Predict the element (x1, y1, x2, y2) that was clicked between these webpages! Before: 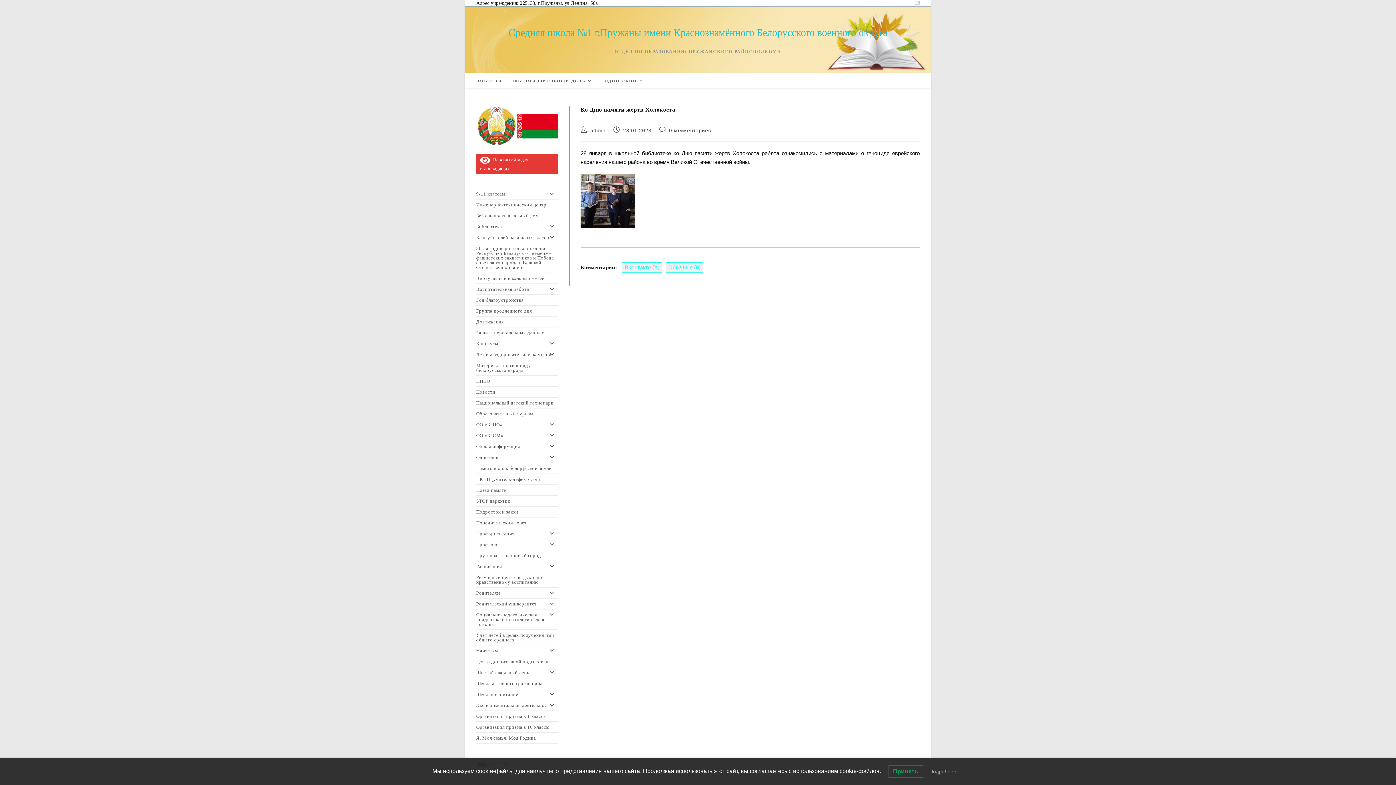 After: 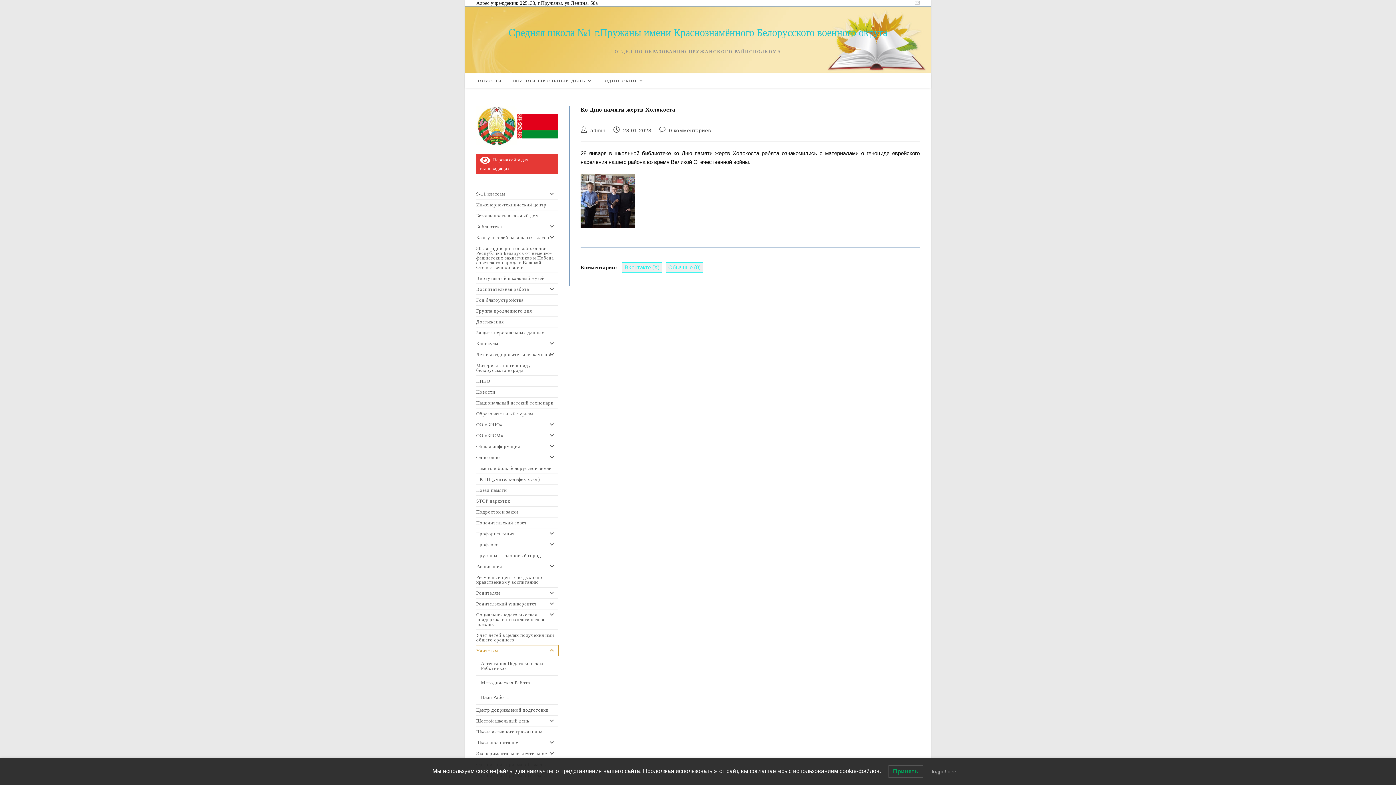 Action: bbox: (476, 645, 558, 656) label: Учителям